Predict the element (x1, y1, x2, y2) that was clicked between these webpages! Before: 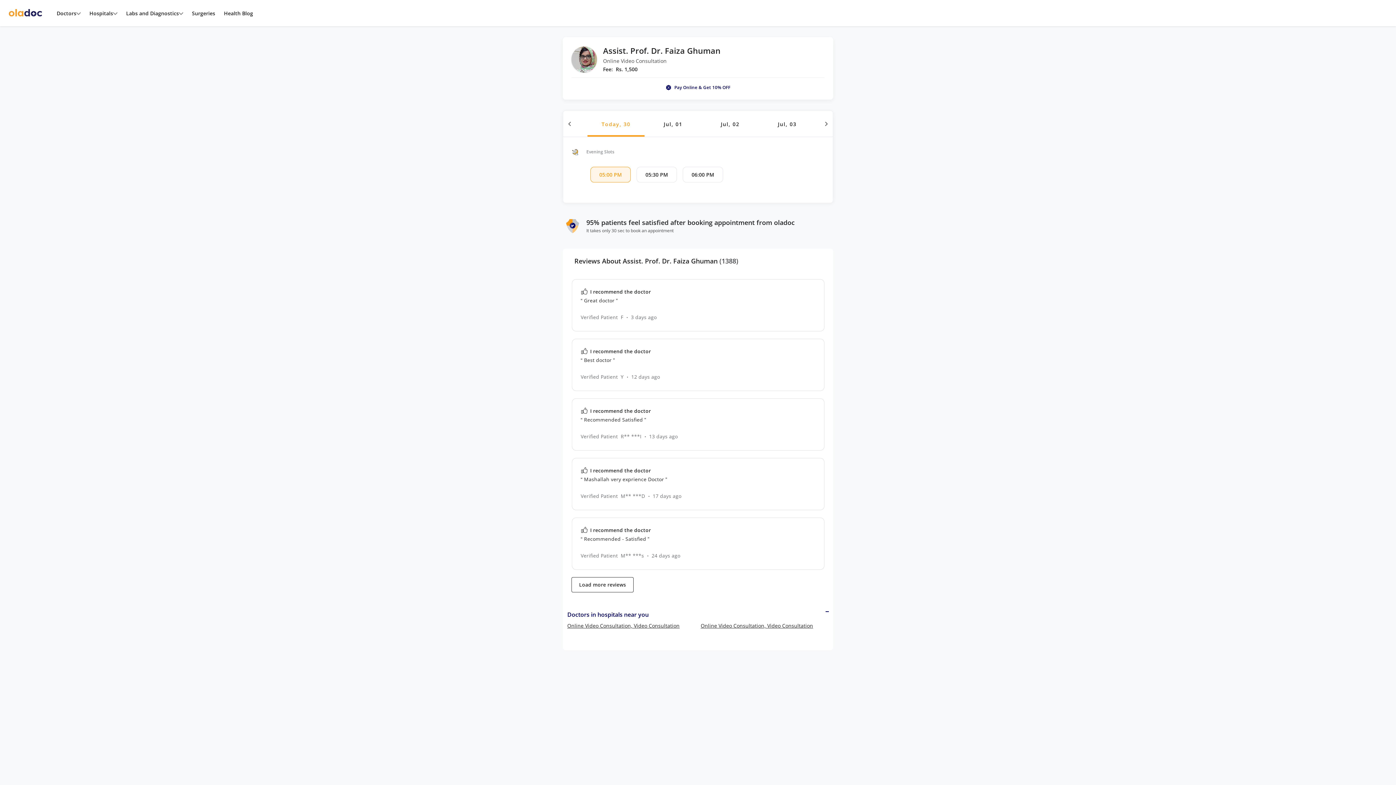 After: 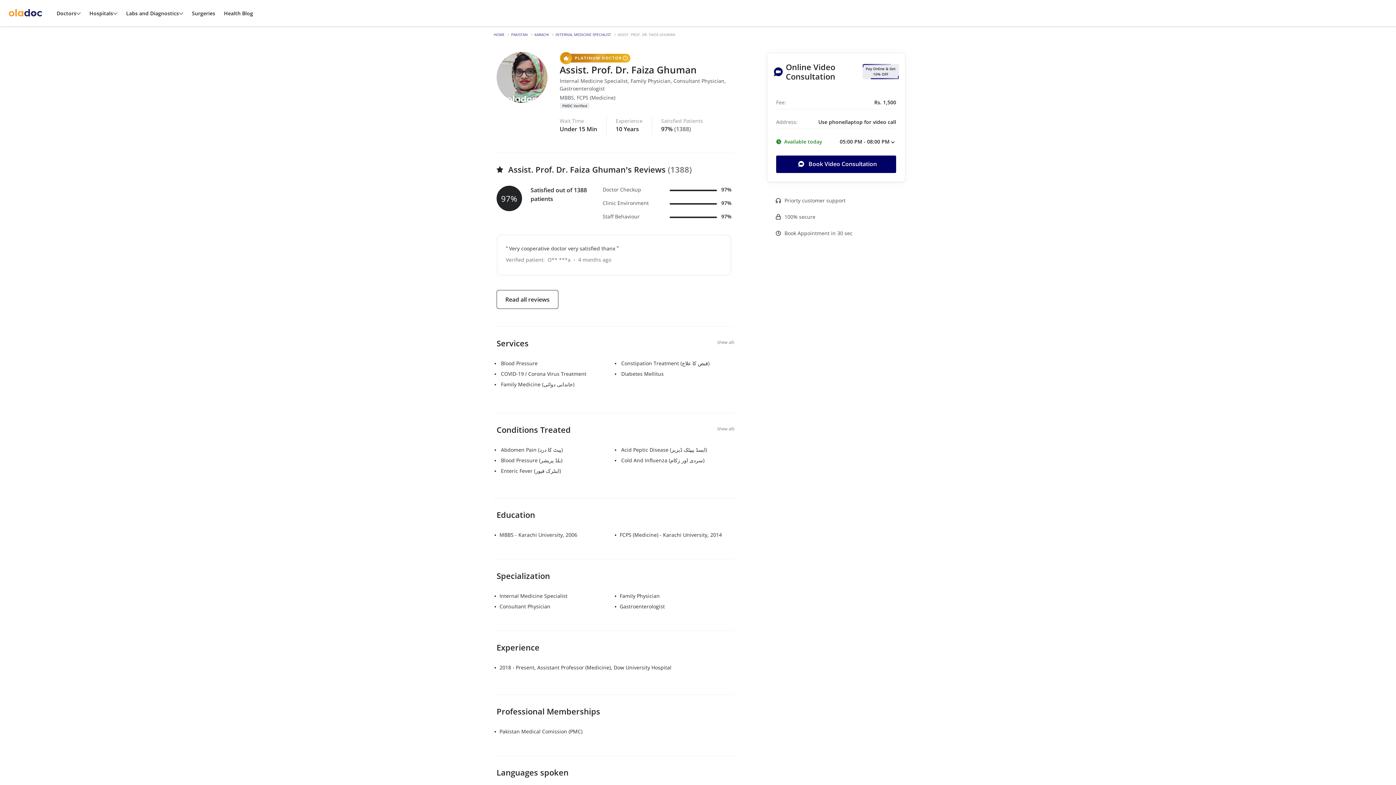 Action: bbox: (571, 46, 597, 72)